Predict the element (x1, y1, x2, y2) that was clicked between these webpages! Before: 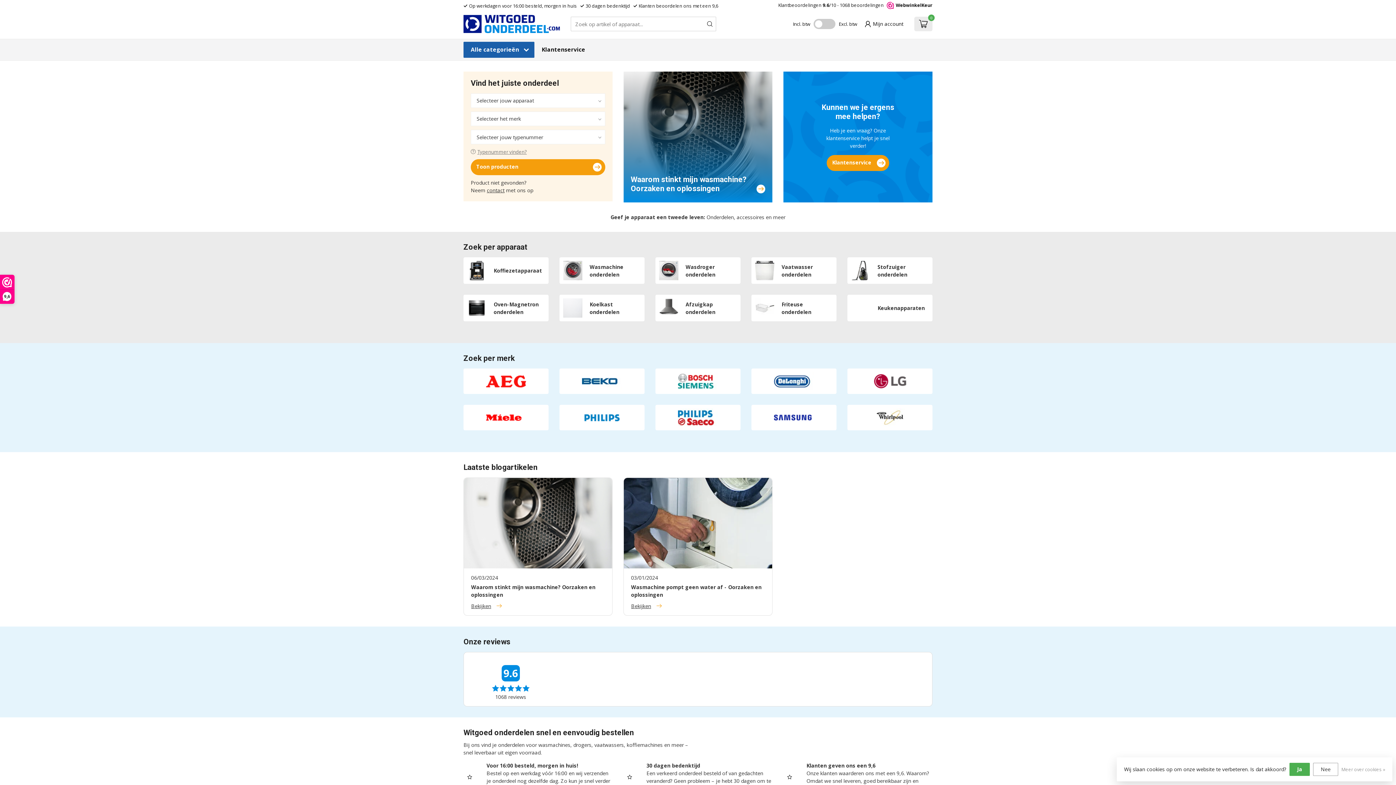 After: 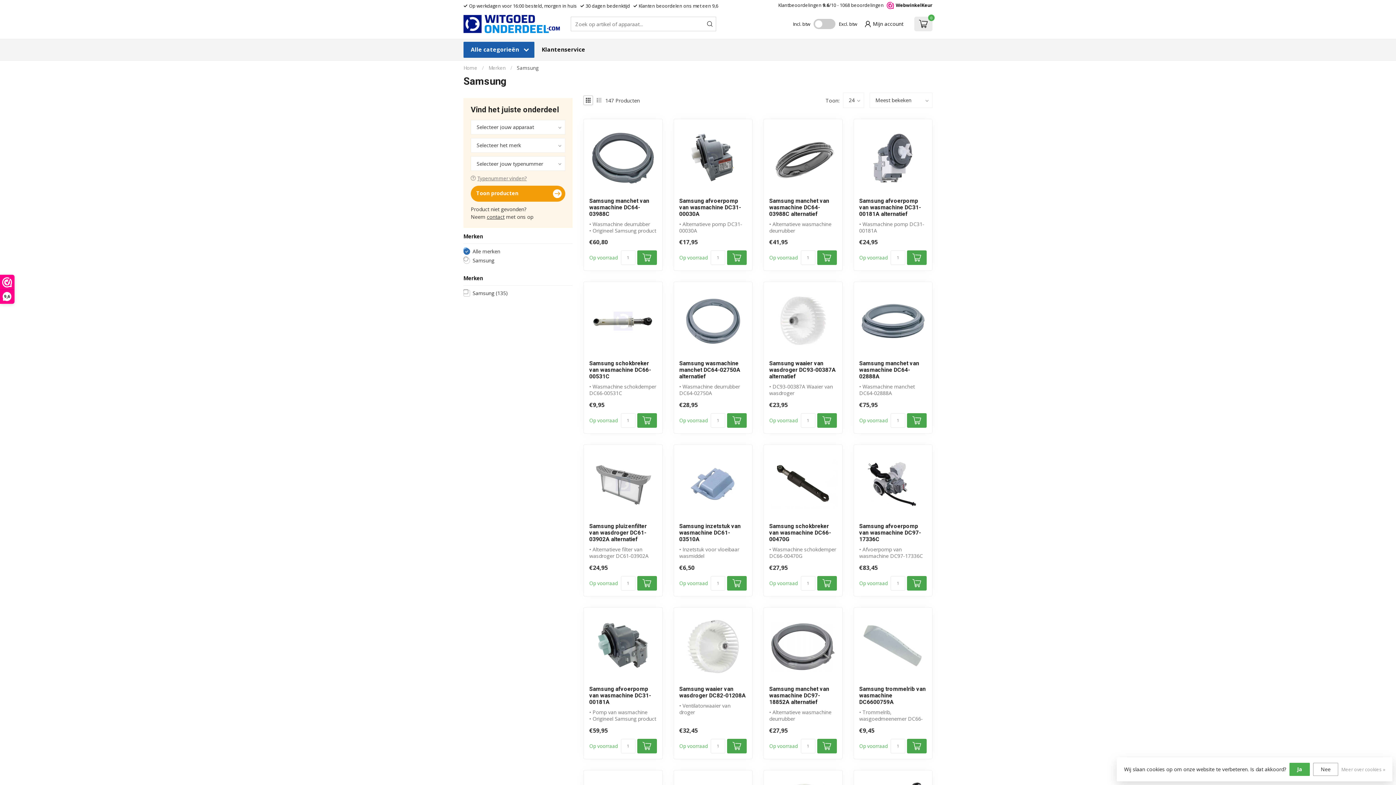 Action: bbox: (751, 405, 836, 430)